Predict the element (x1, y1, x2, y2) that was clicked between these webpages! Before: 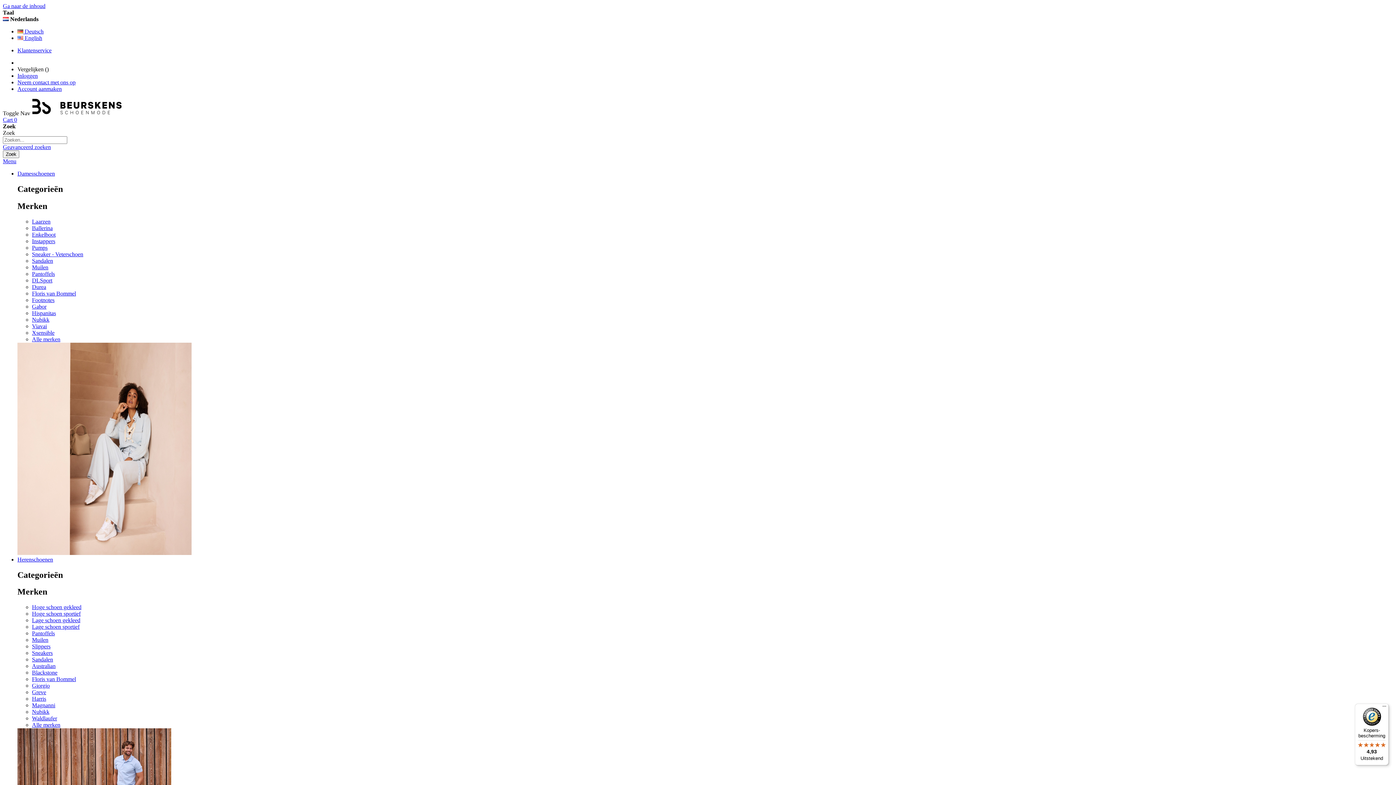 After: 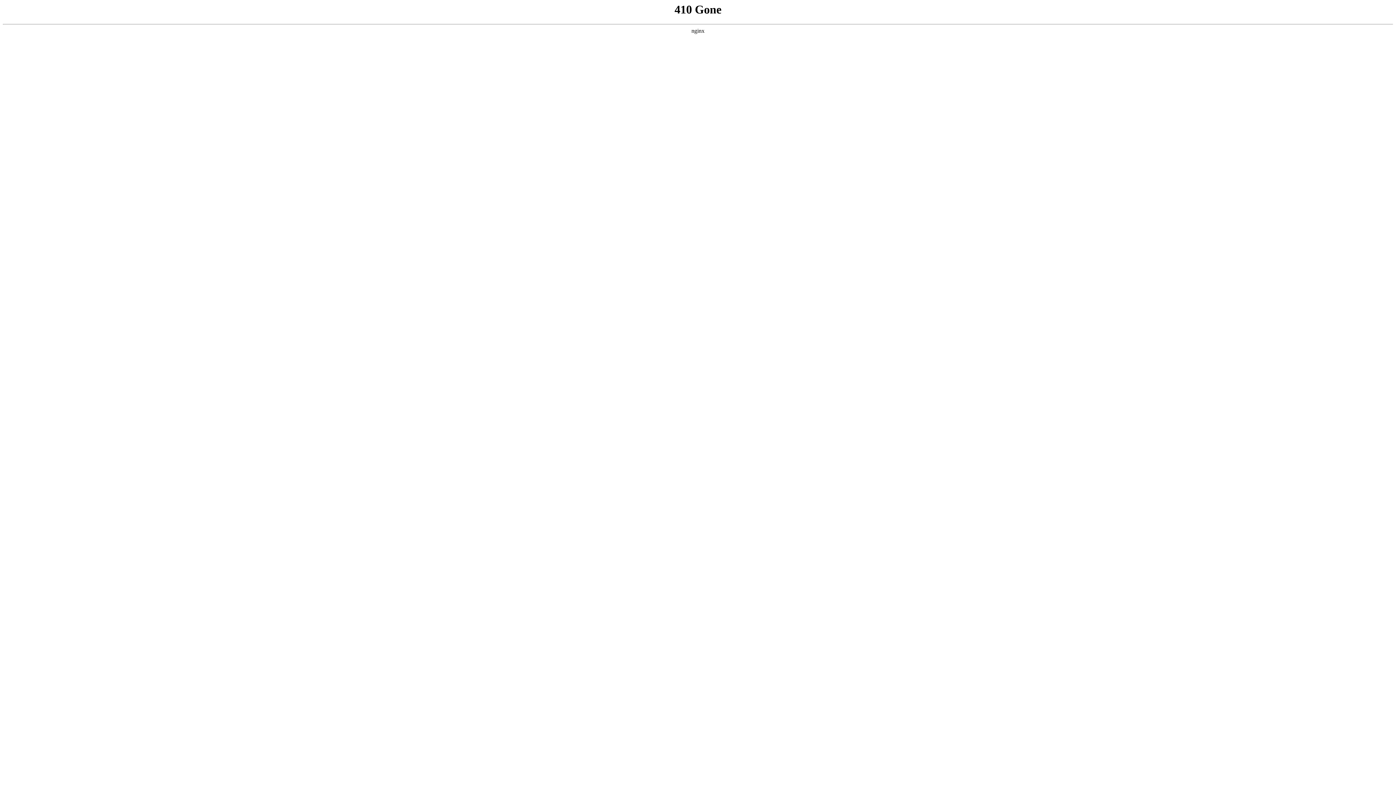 Action: bbox: (32, 310, 56, 316) label: Hispanitas